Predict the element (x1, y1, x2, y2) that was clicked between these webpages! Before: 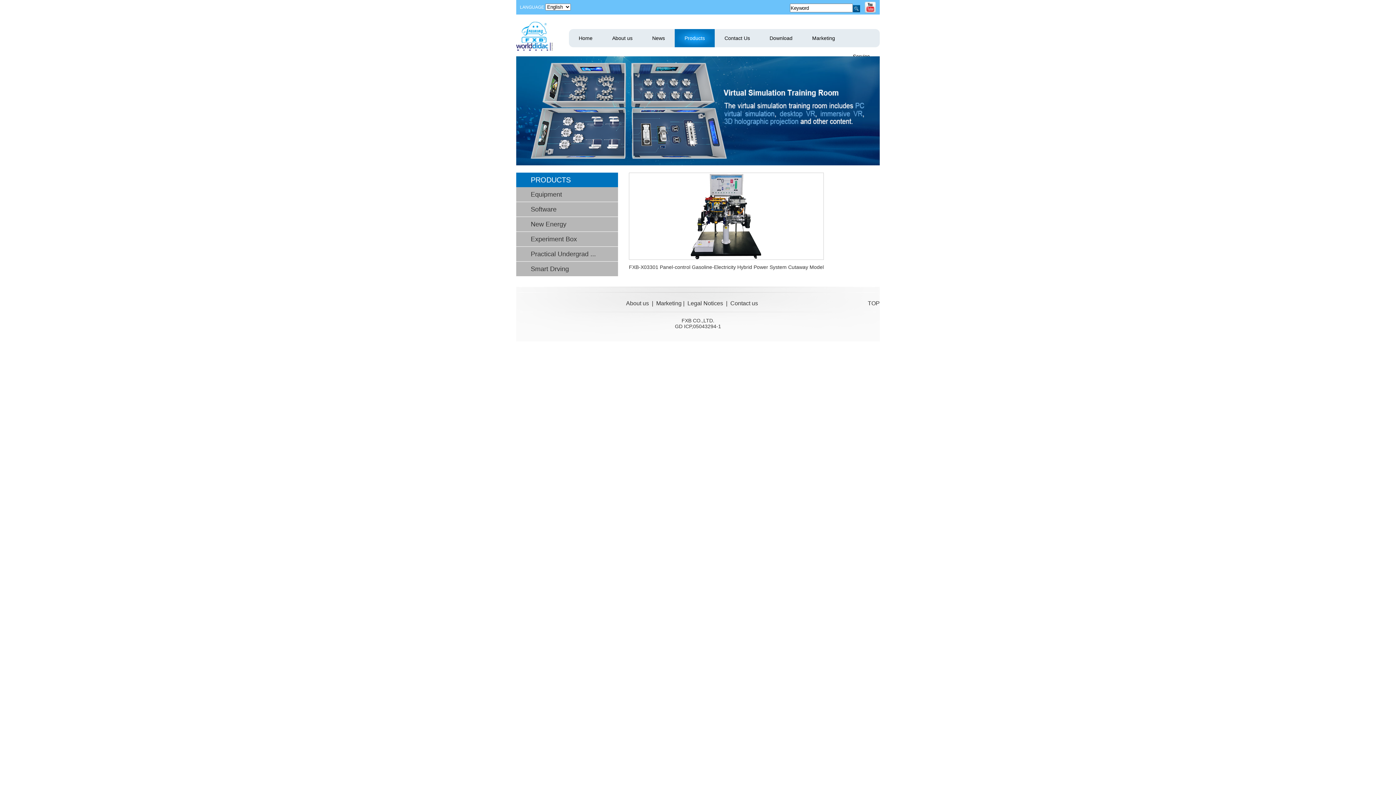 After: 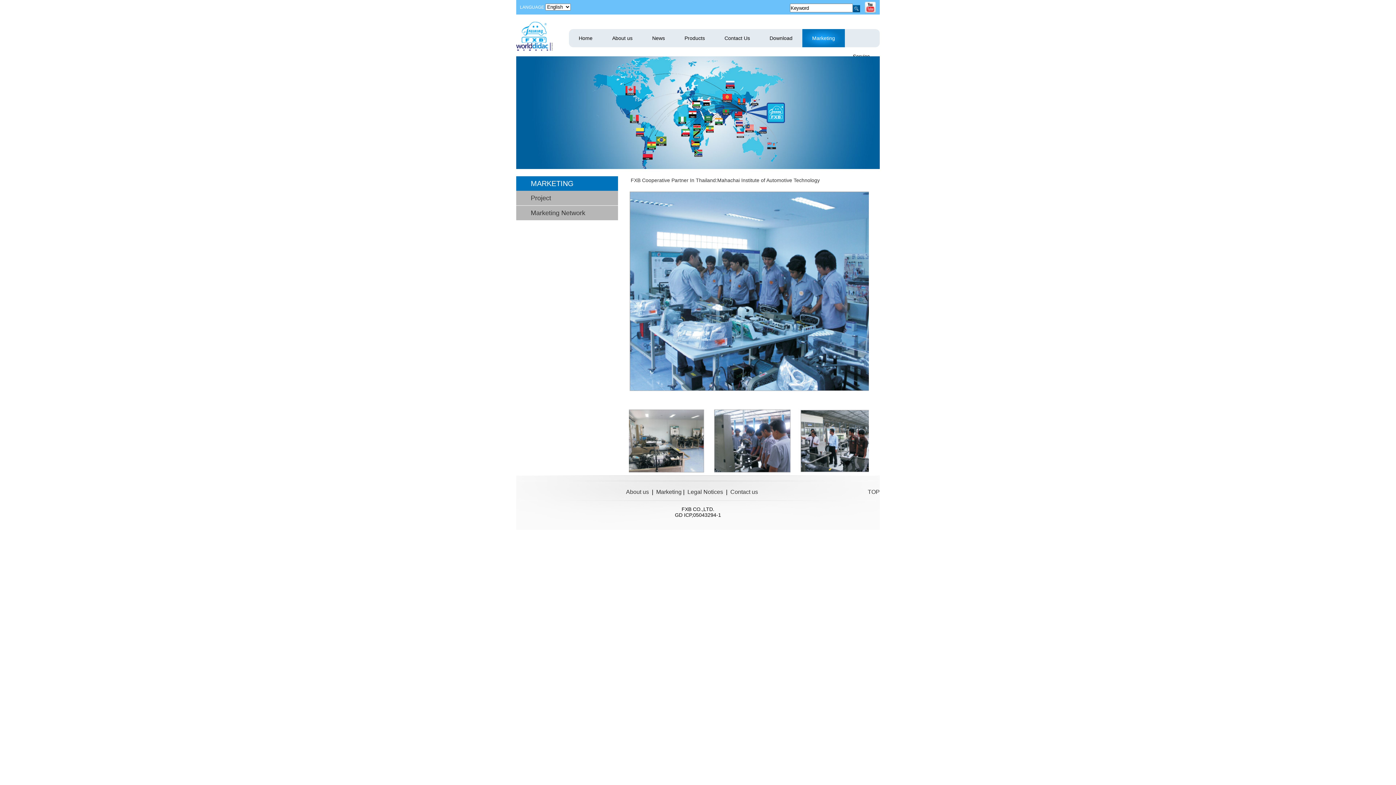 Action: label: Marketing bbox: (802, 29, 845, 47)